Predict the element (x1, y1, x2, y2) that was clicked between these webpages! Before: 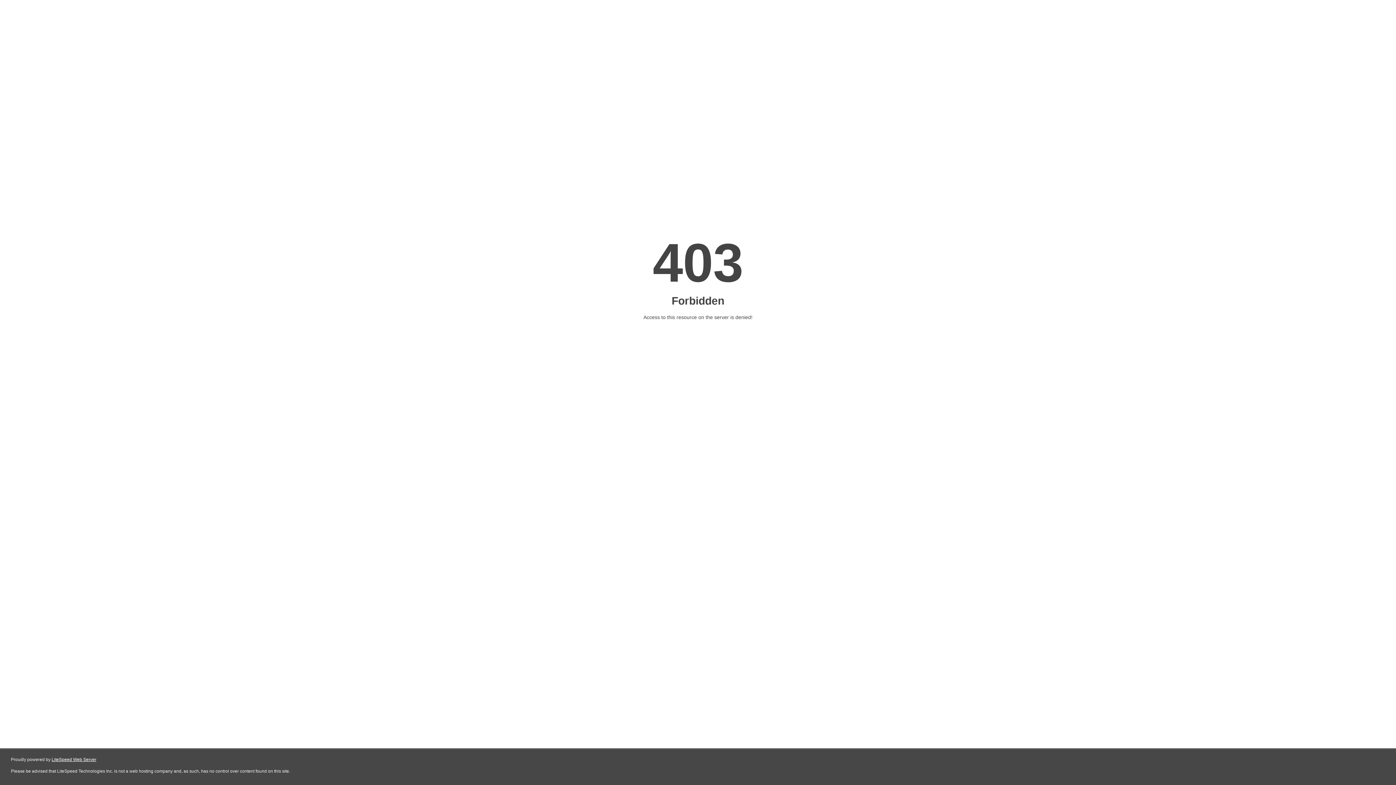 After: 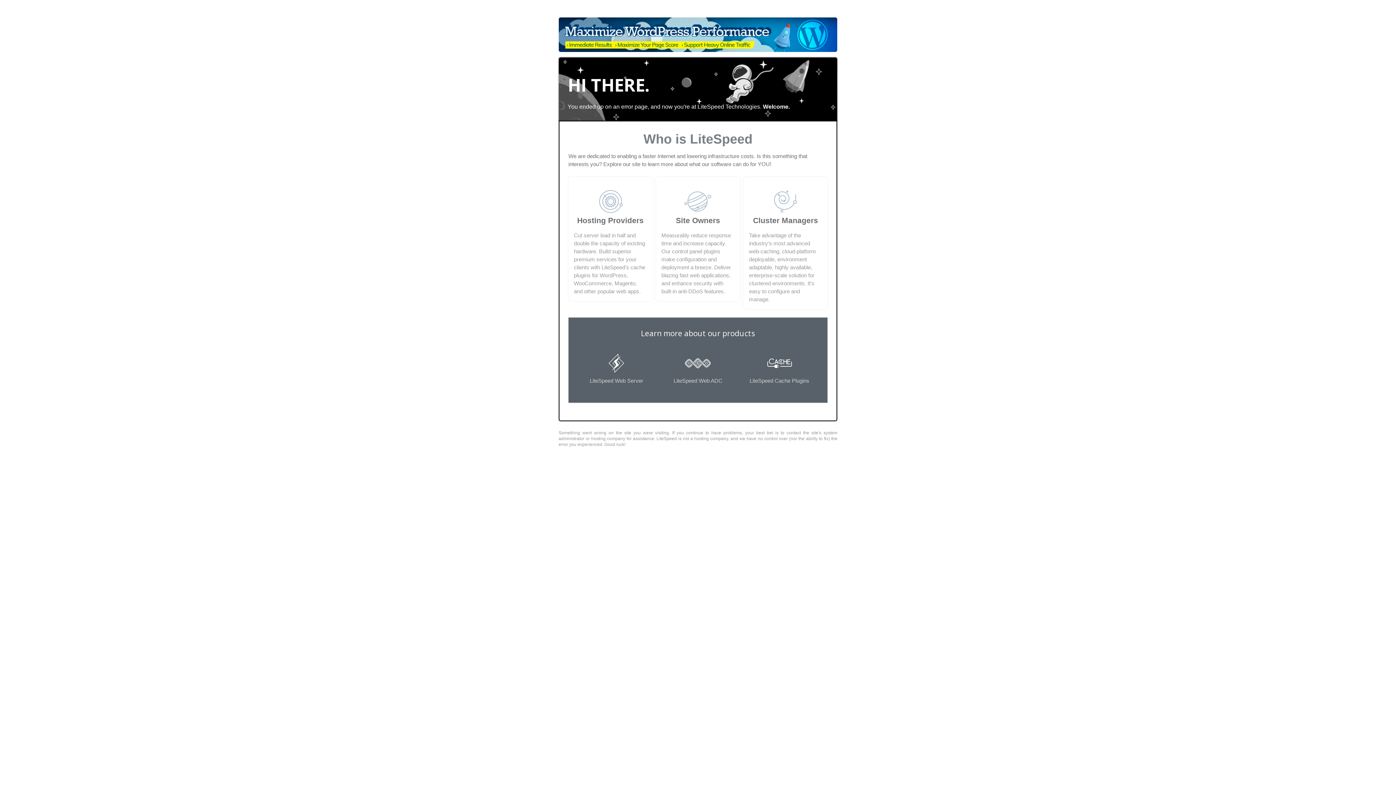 Action: label: LiteSpeed Web Server bbox: (51, 757, 96, 762)